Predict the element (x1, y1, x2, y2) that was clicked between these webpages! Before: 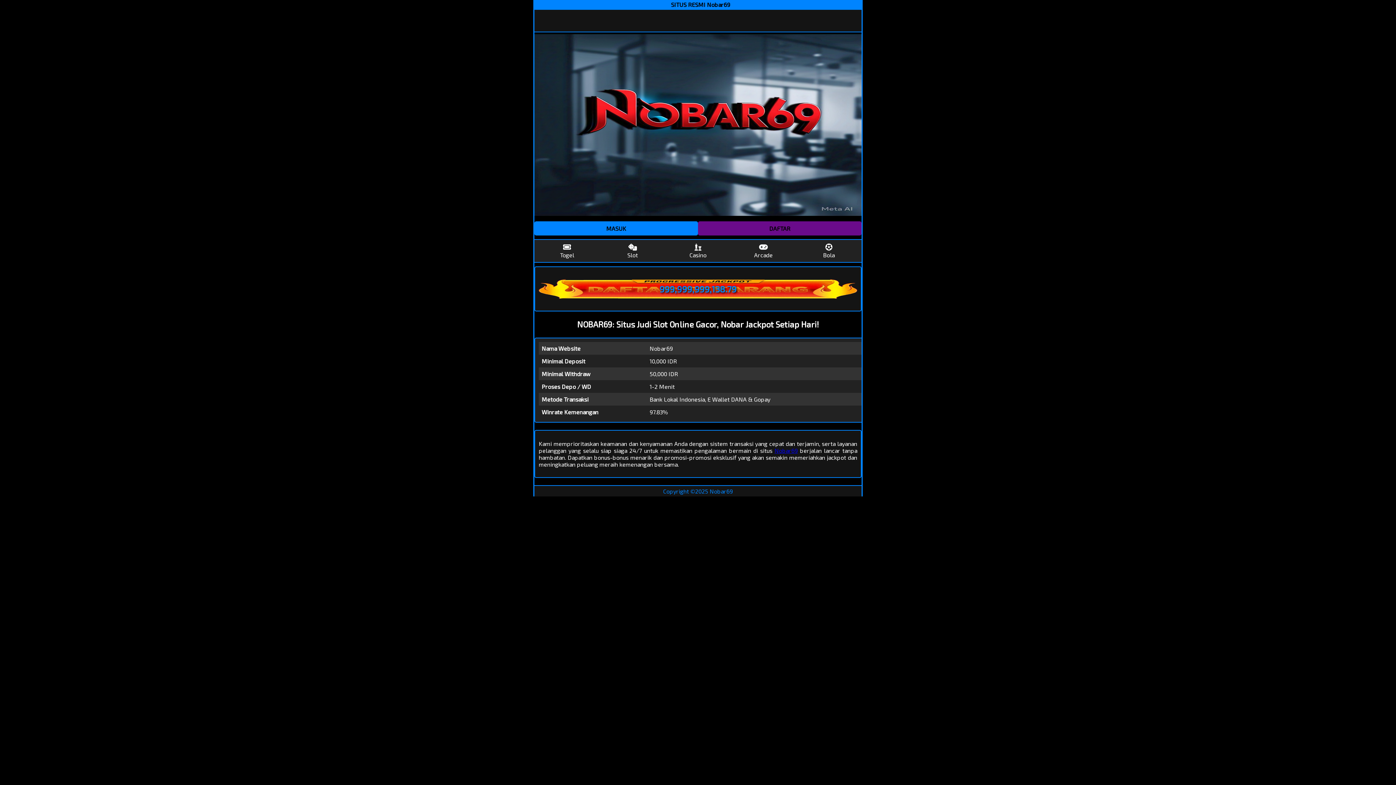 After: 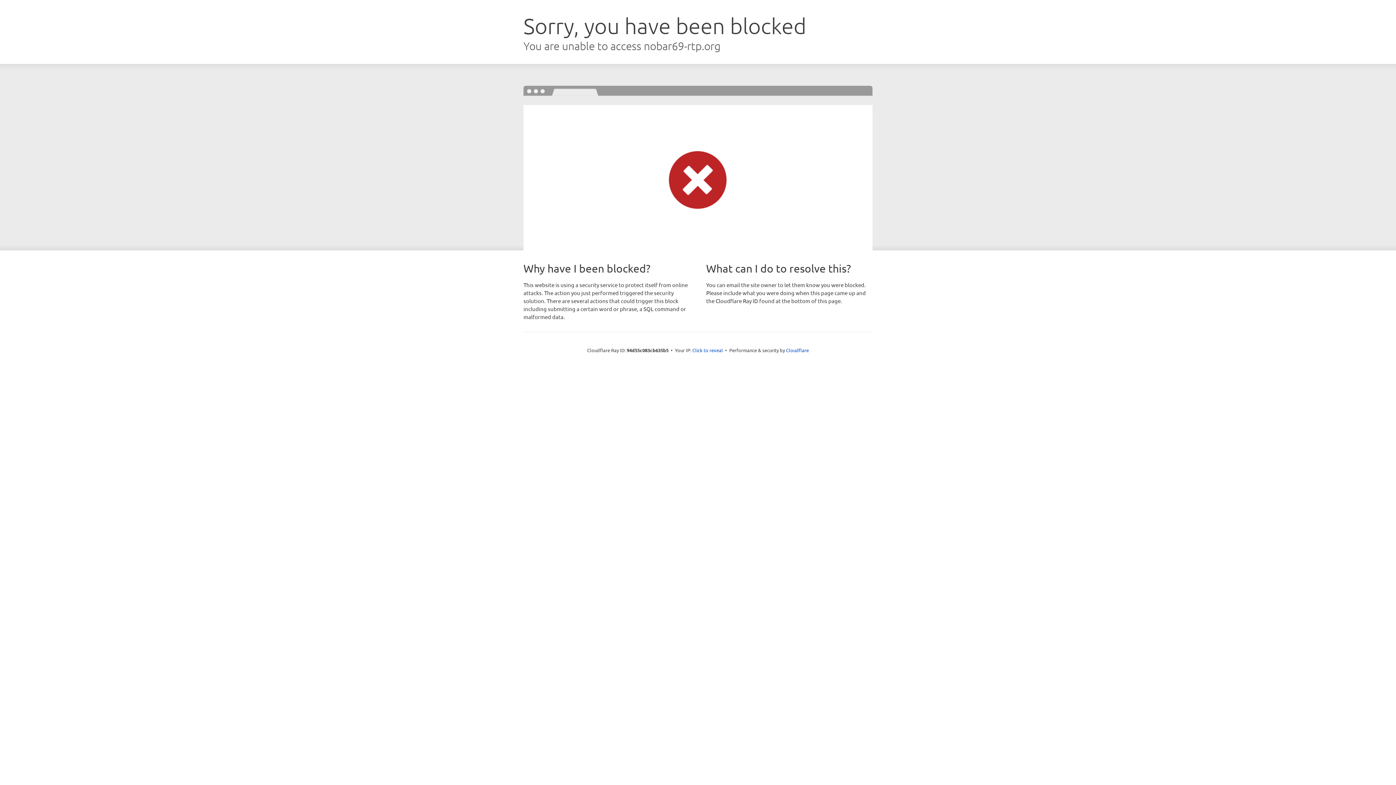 Action: bbox: (534, 221, 698, 235) label: MASUK